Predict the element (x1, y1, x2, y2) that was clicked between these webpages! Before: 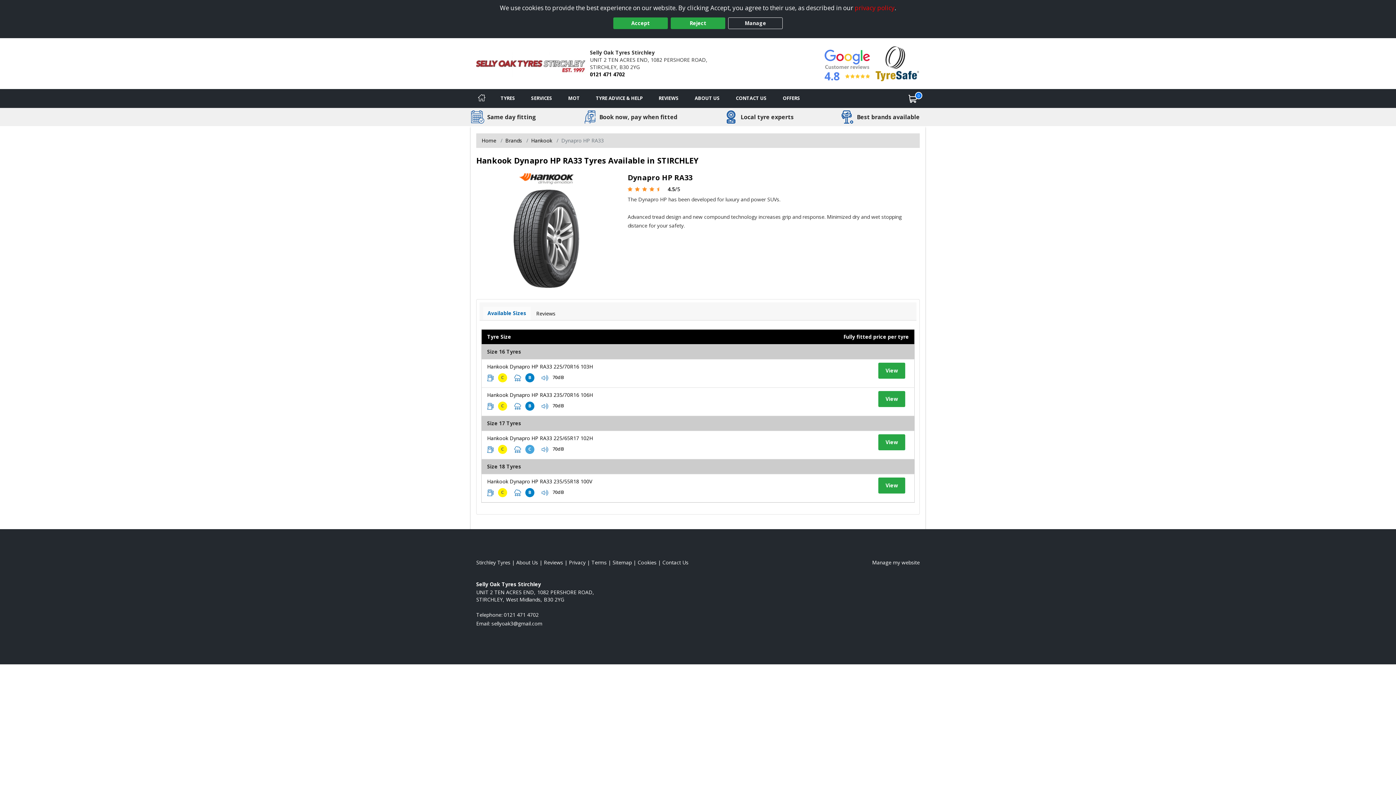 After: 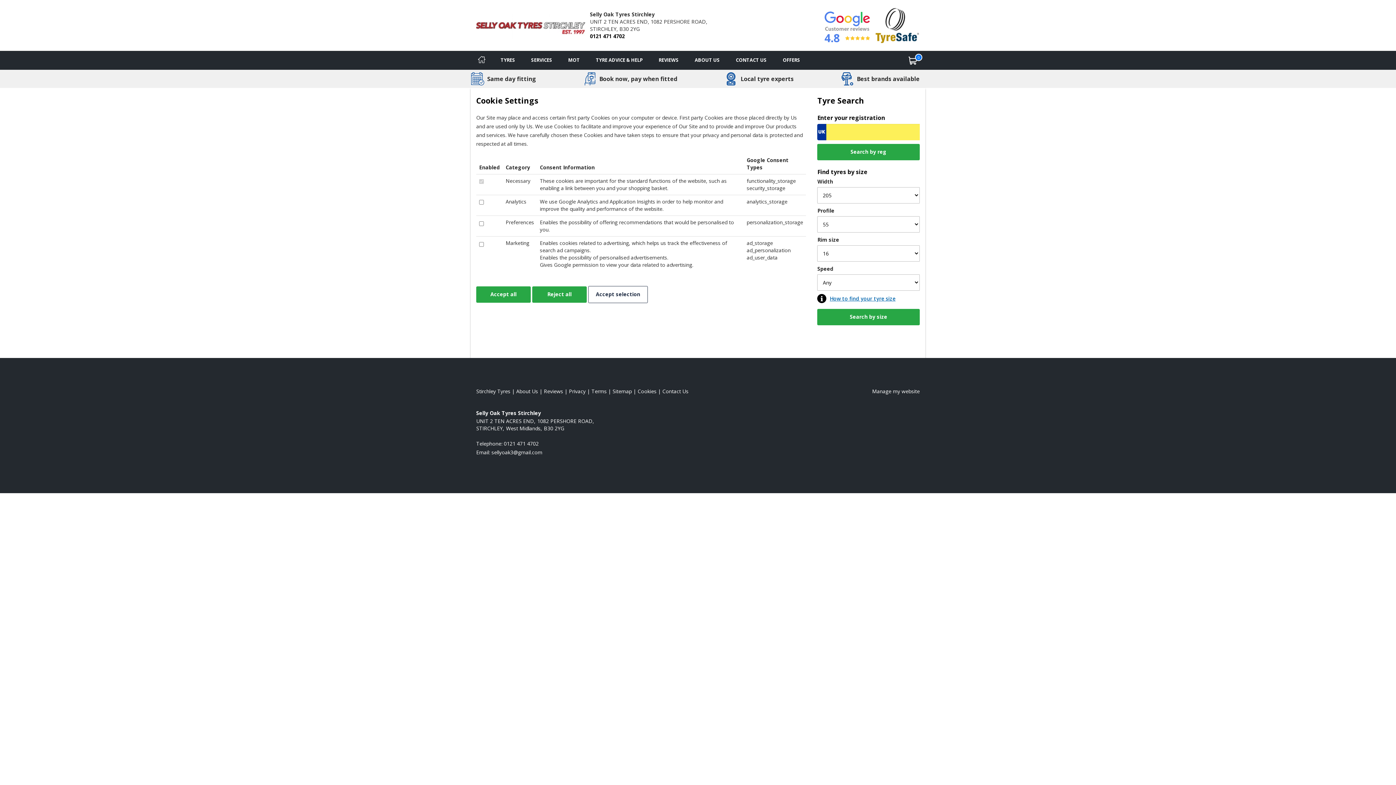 Action: label: Manage bbox: (728, 17, 782, 29)